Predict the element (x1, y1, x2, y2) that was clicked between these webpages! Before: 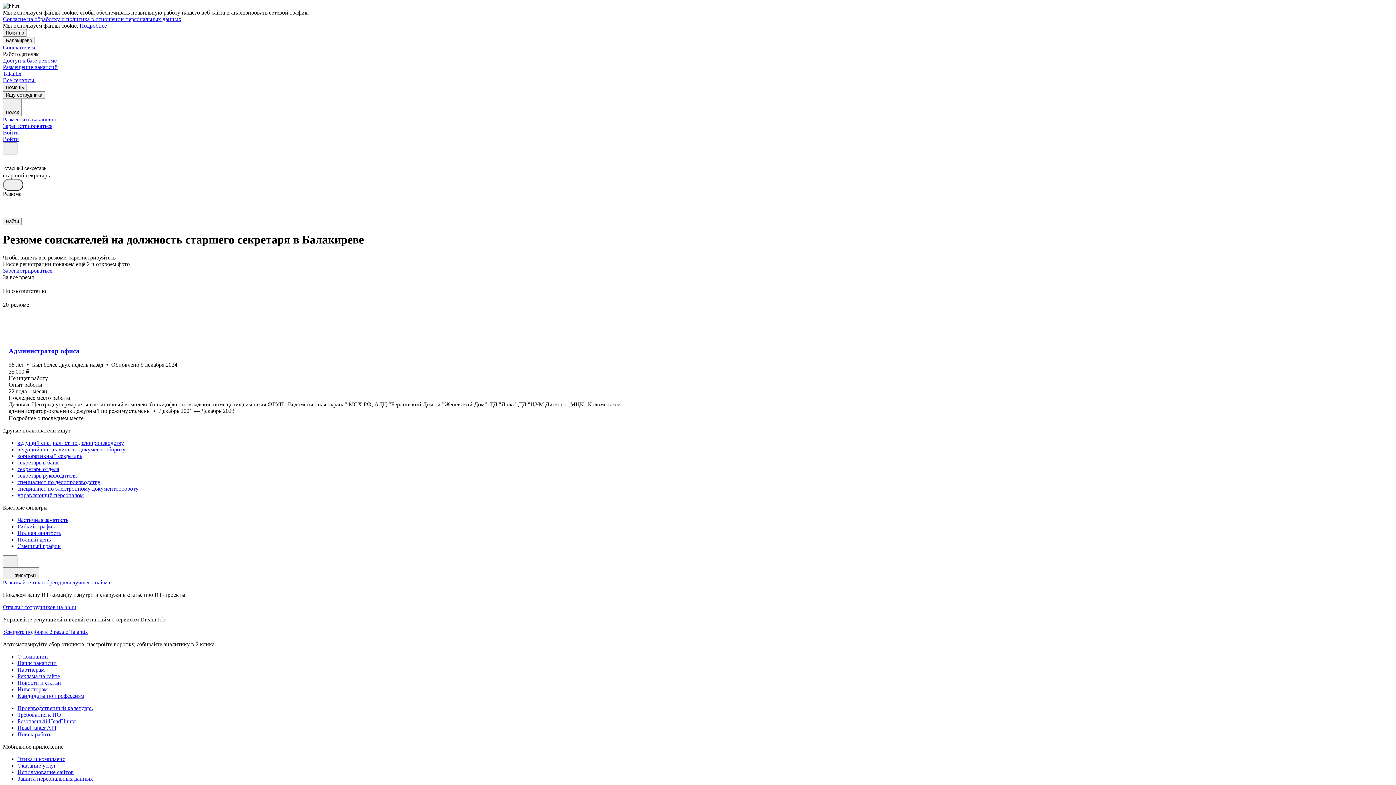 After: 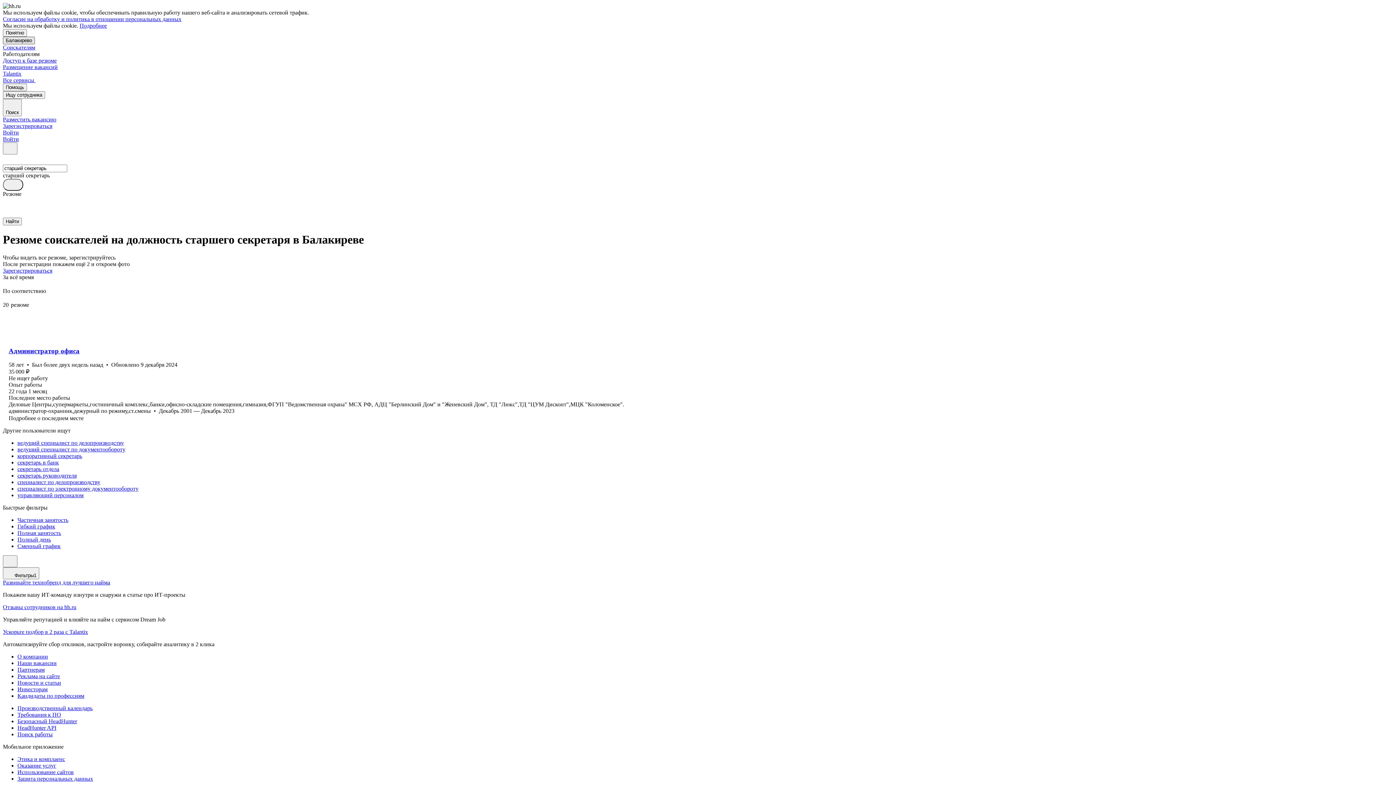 Action: bbox: (2, 36, 34, 44) label: Балакирево